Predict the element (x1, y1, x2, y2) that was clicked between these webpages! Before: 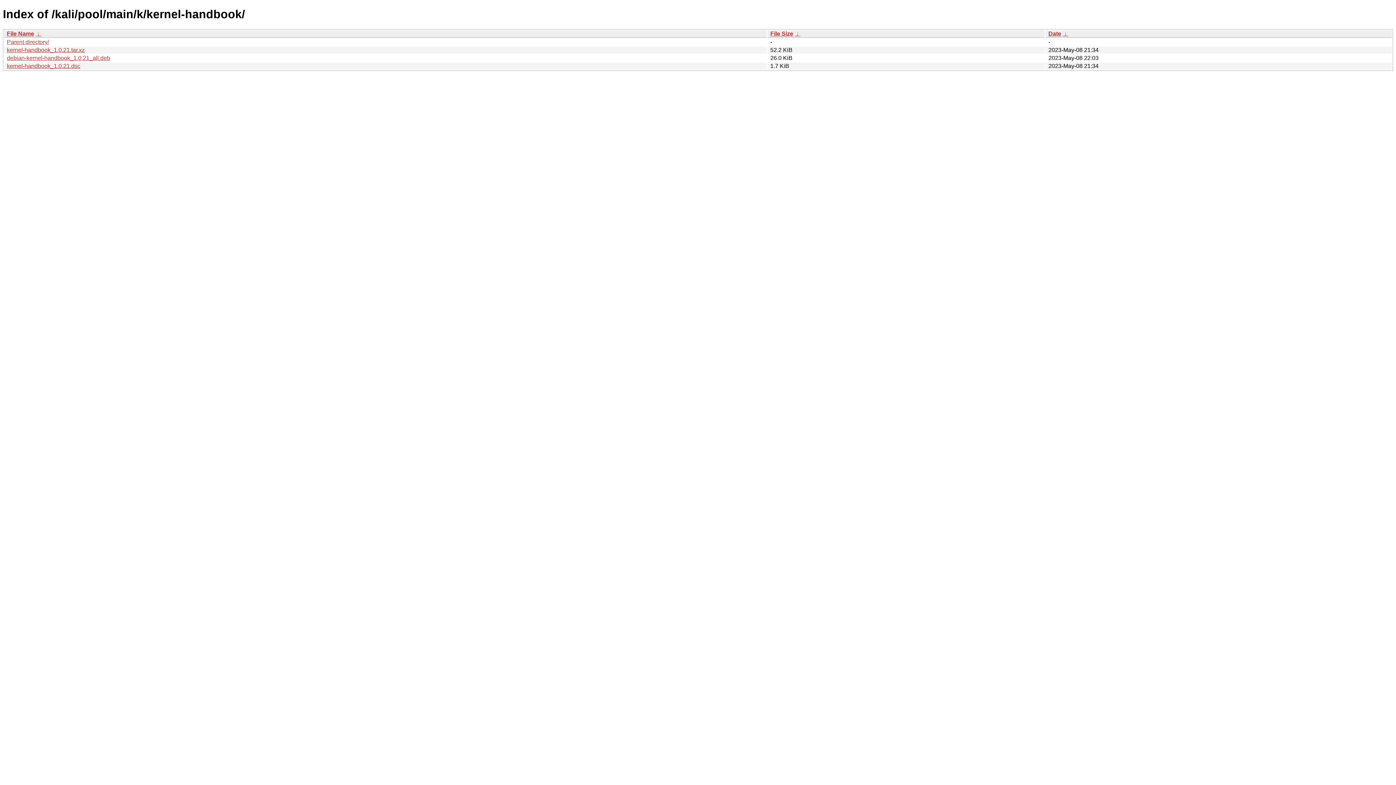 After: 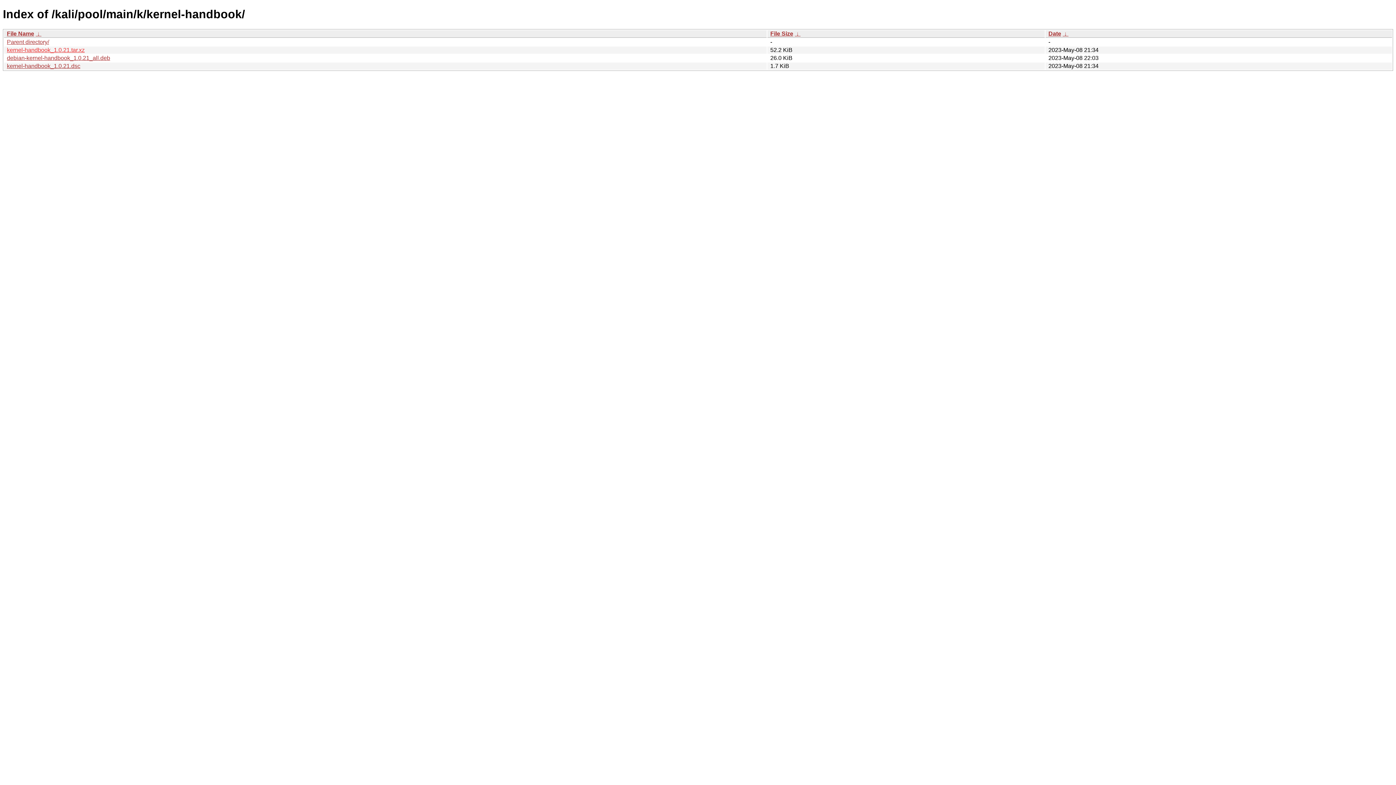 Action: label: kernel-handbook_1.0.21.tar.xz bbox: (6, 46, 84, 53)